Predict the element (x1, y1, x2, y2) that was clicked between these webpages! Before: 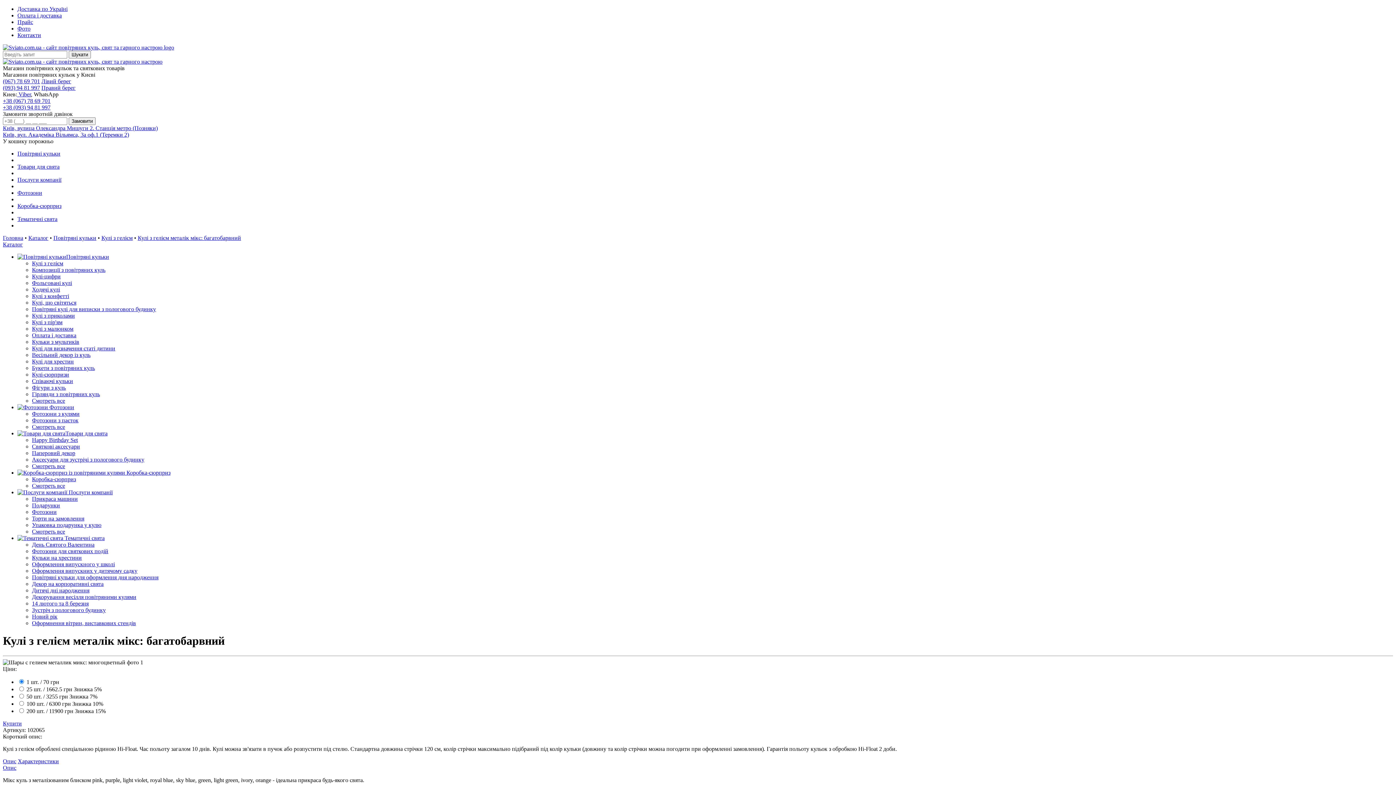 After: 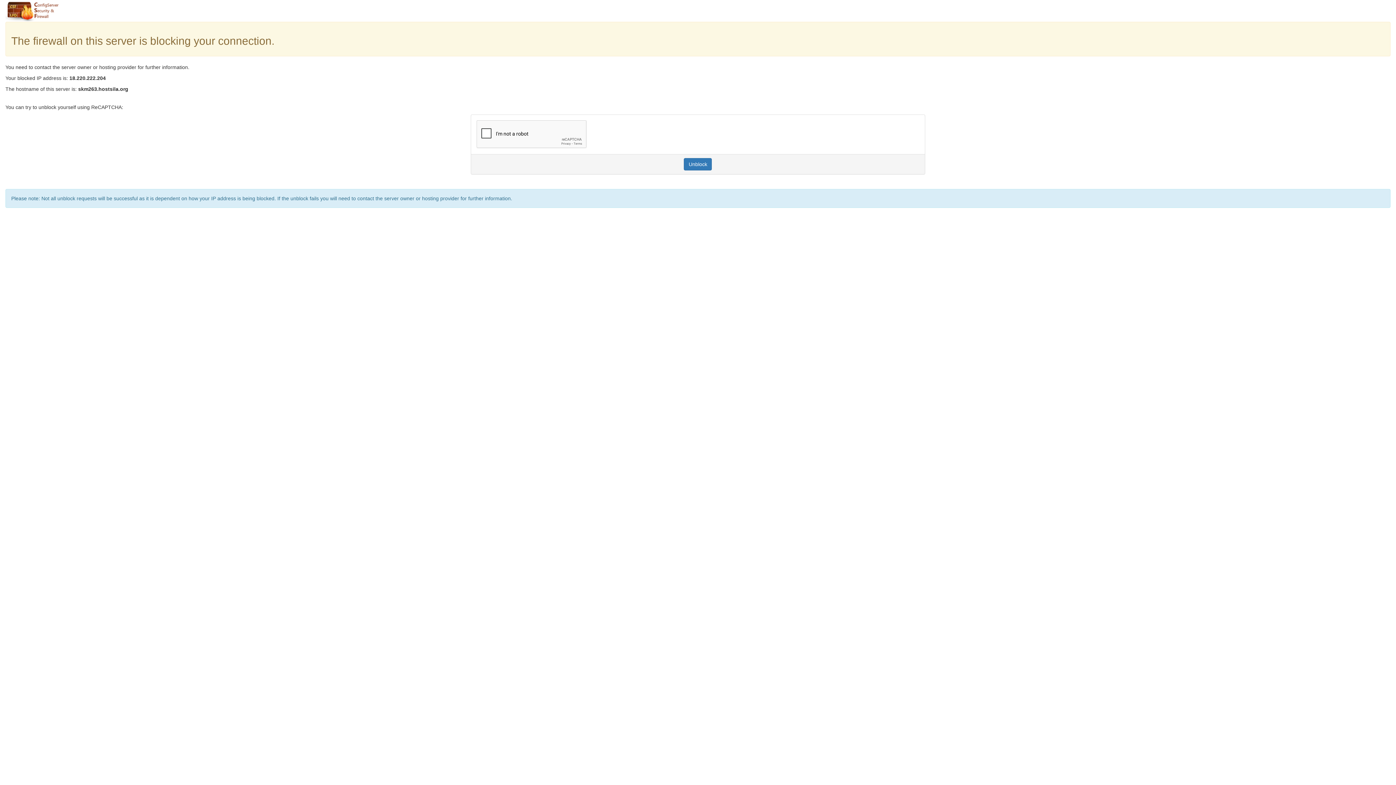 Action: label: Оформлення випускного у школі bbox: (32, 561, 114, 567)